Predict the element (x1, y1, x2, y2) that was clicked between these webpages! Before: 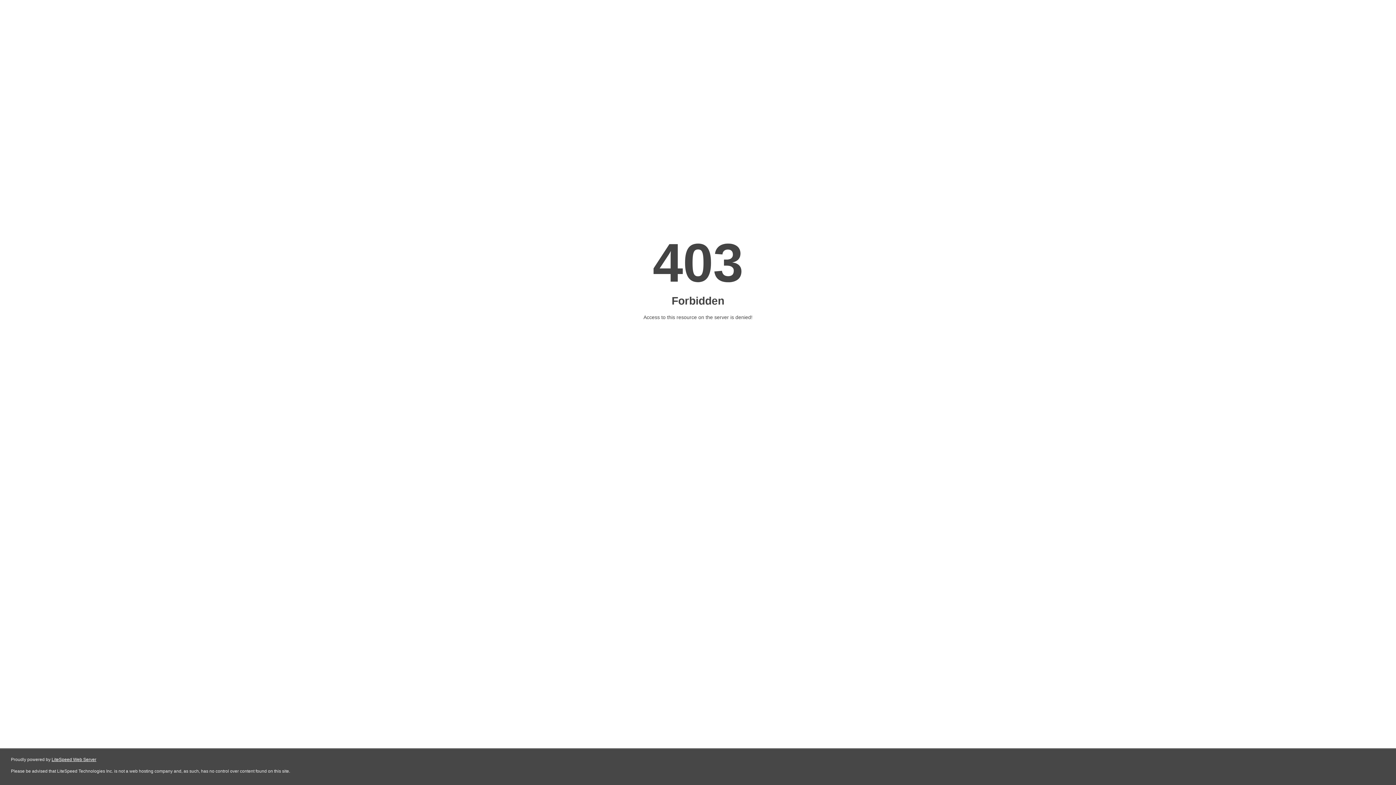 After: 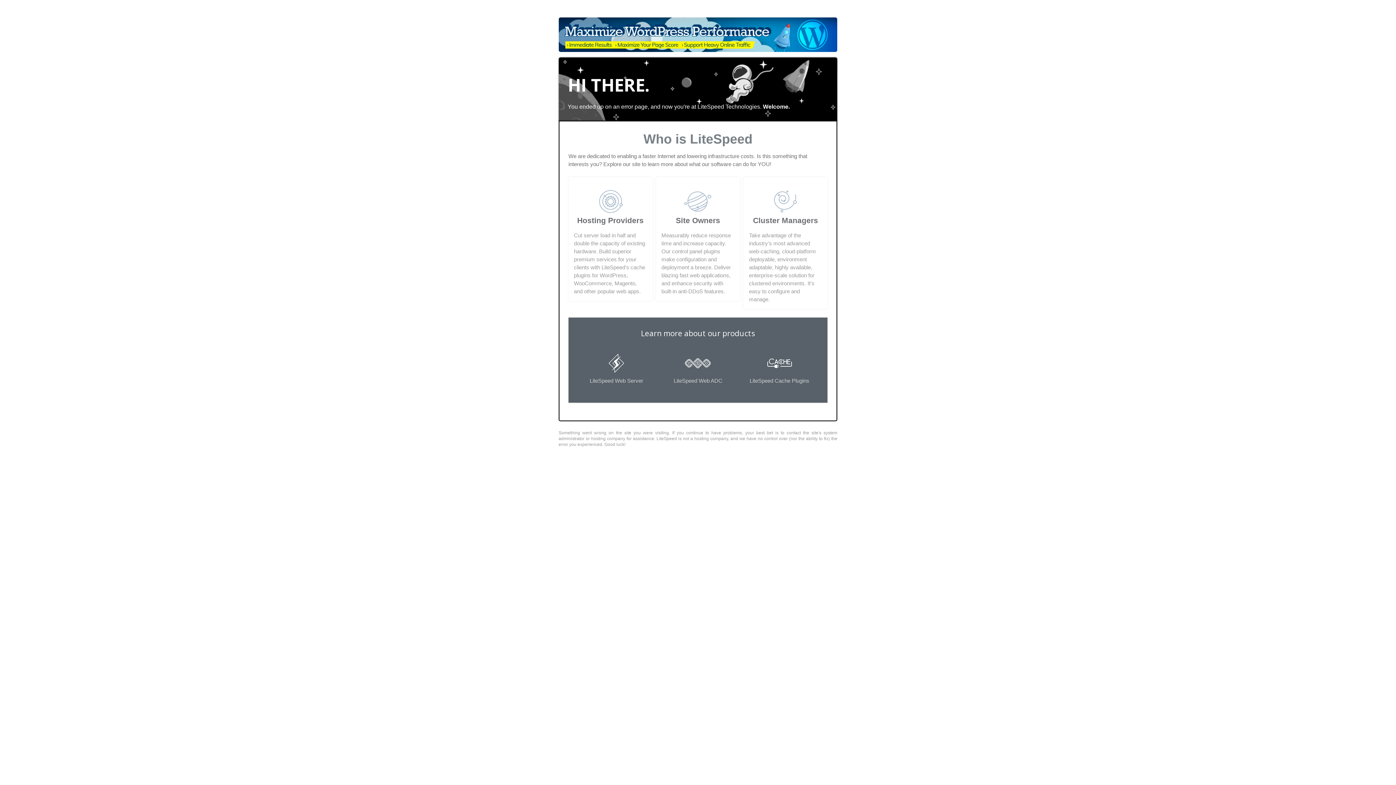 Action: bbox: (51, 757, 96, 762) label: LiteSpeed Web Server